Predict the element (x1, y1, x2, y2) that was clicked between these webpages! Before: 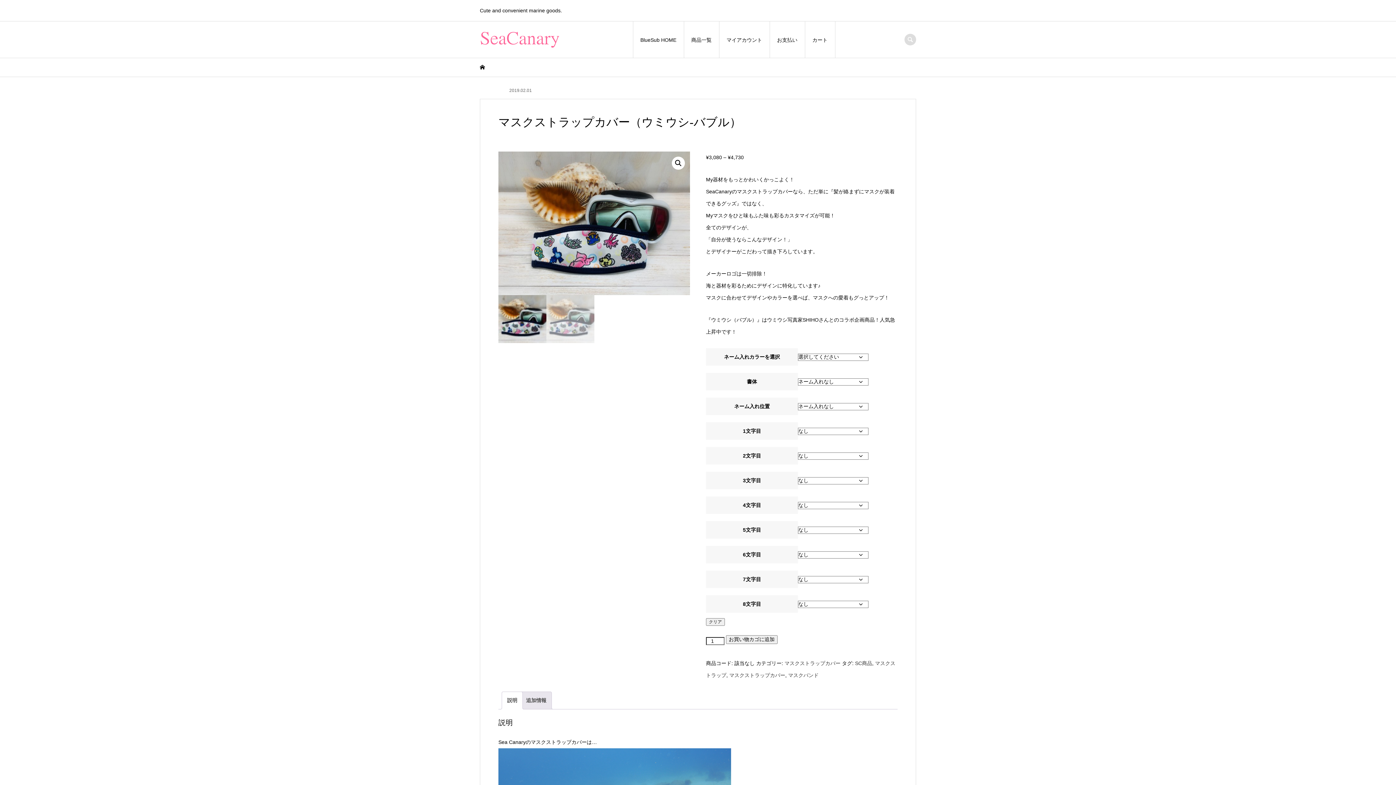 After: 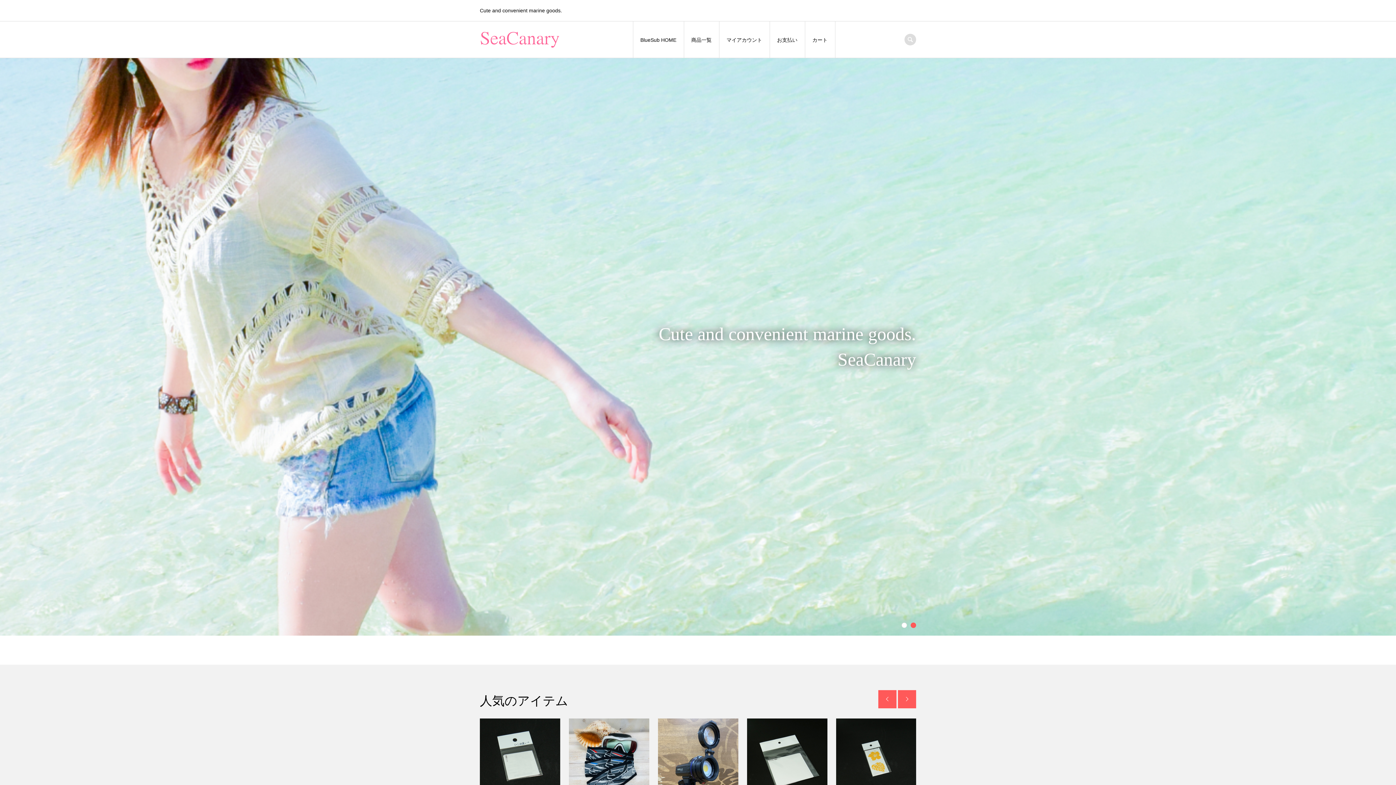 Action: bbox: (480, 42, 560, 47)